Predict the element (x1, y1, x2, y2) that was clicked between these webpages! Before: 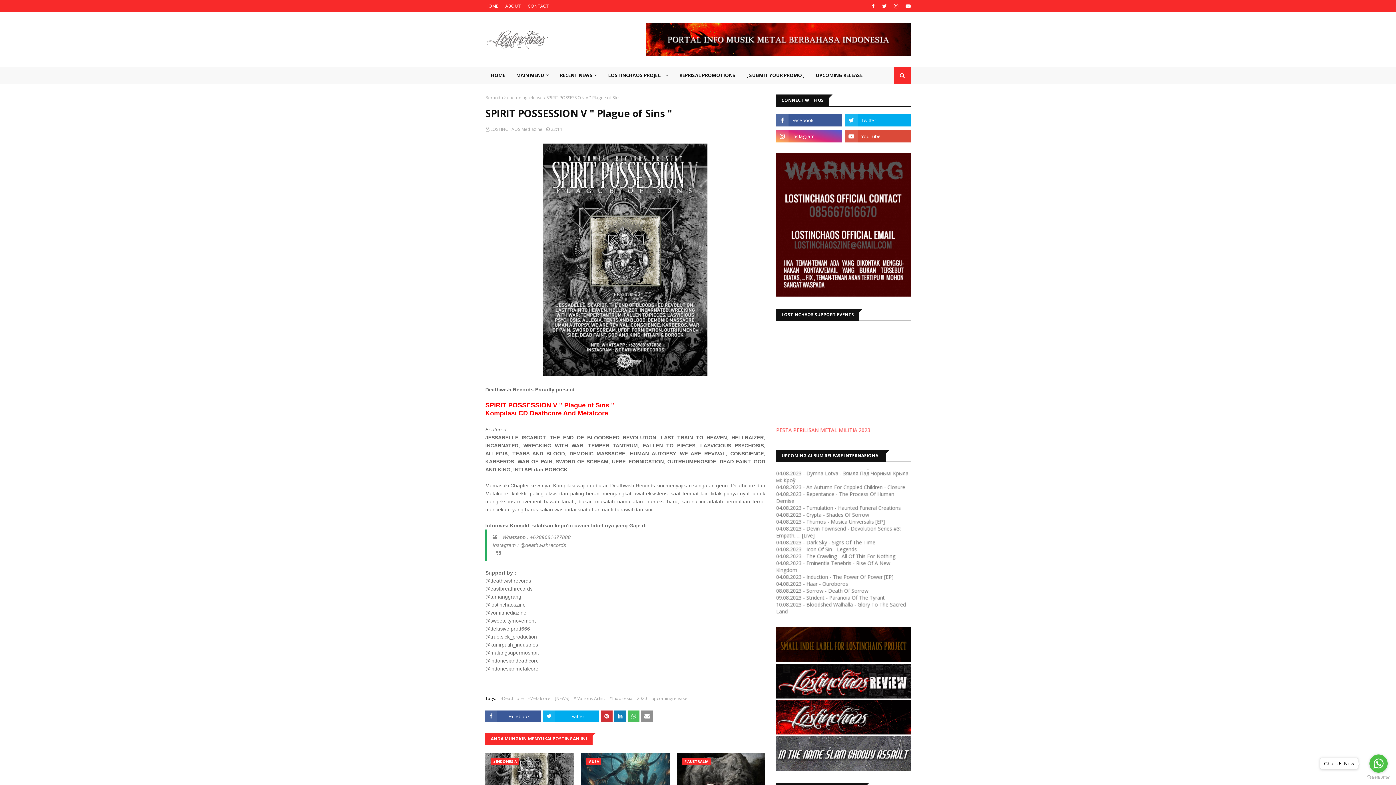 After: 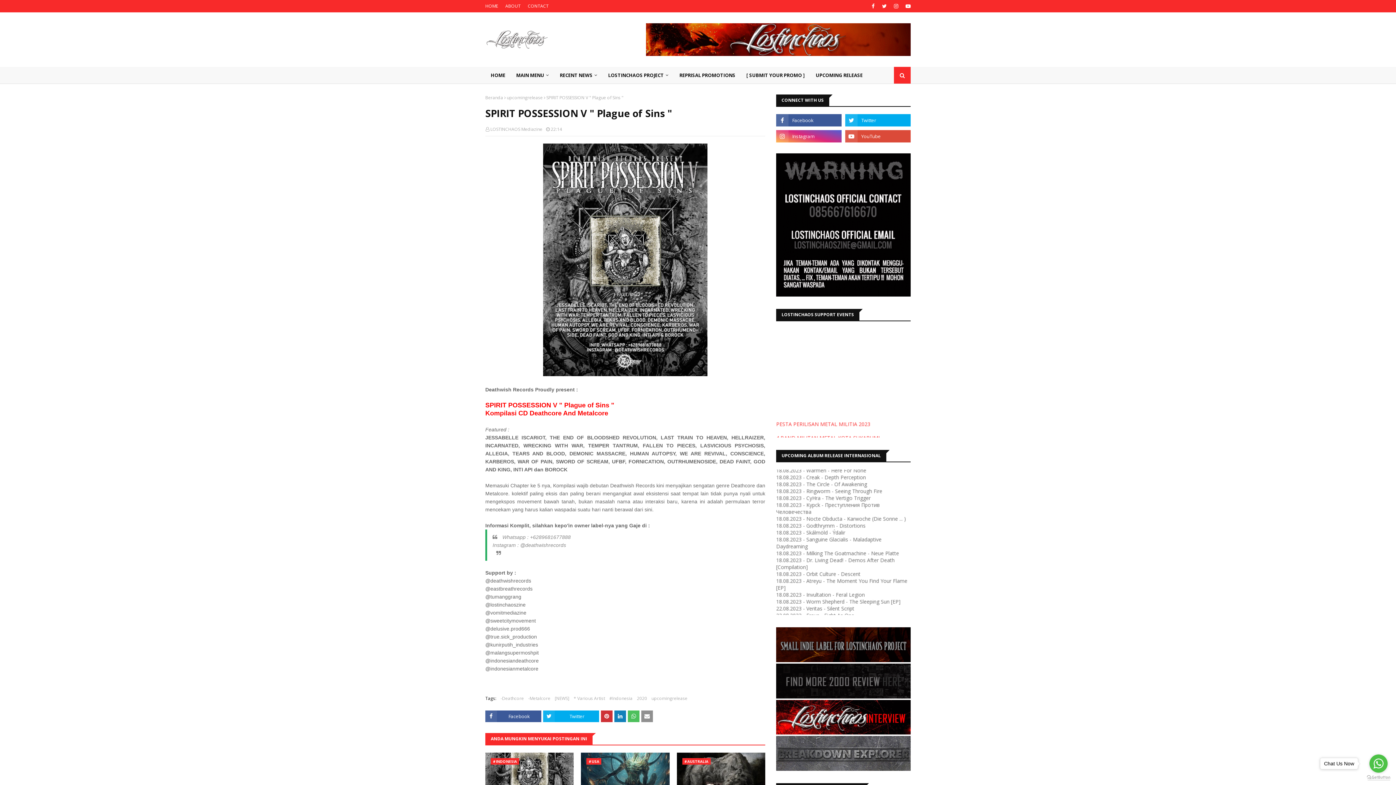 Action: label: Go to GetButton.io website bbox: (1367, 775, 1390, 780)